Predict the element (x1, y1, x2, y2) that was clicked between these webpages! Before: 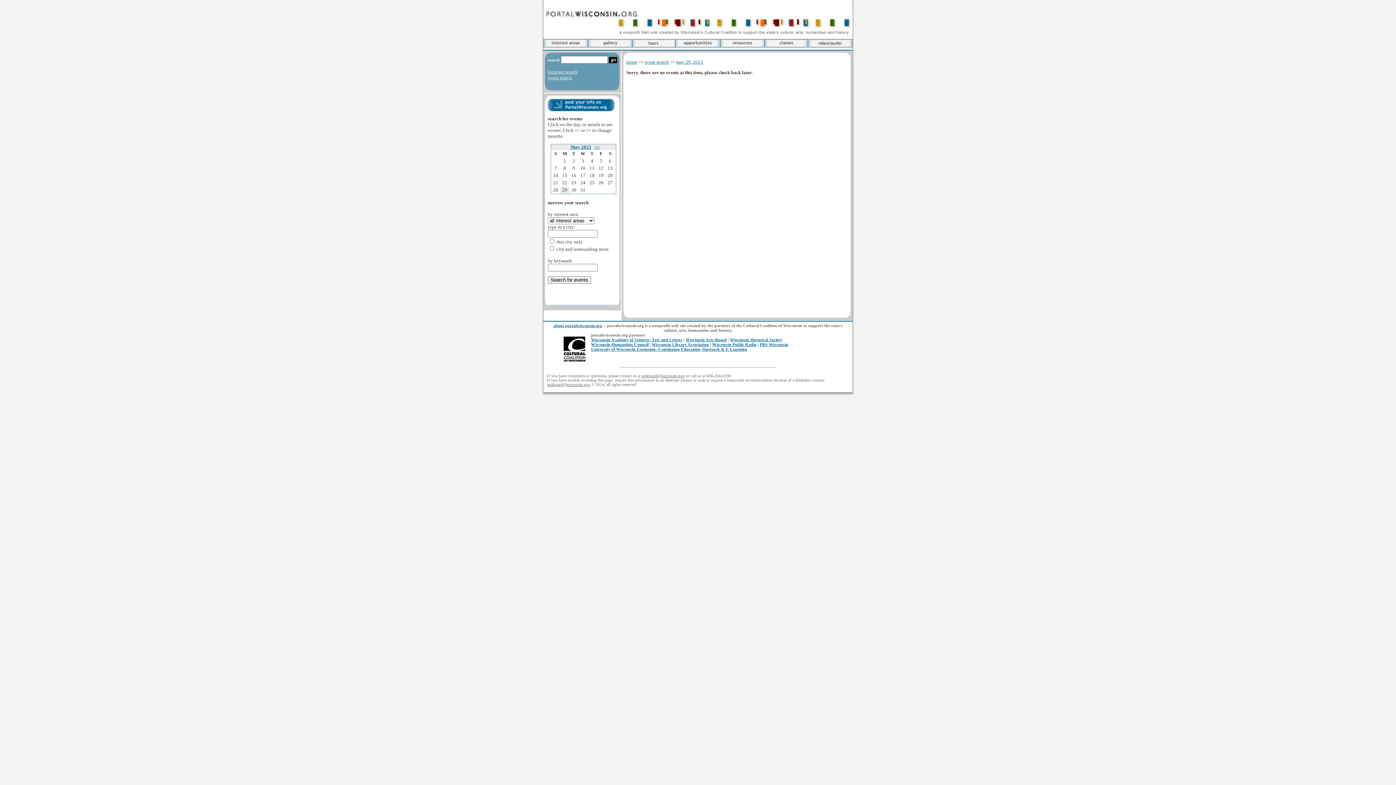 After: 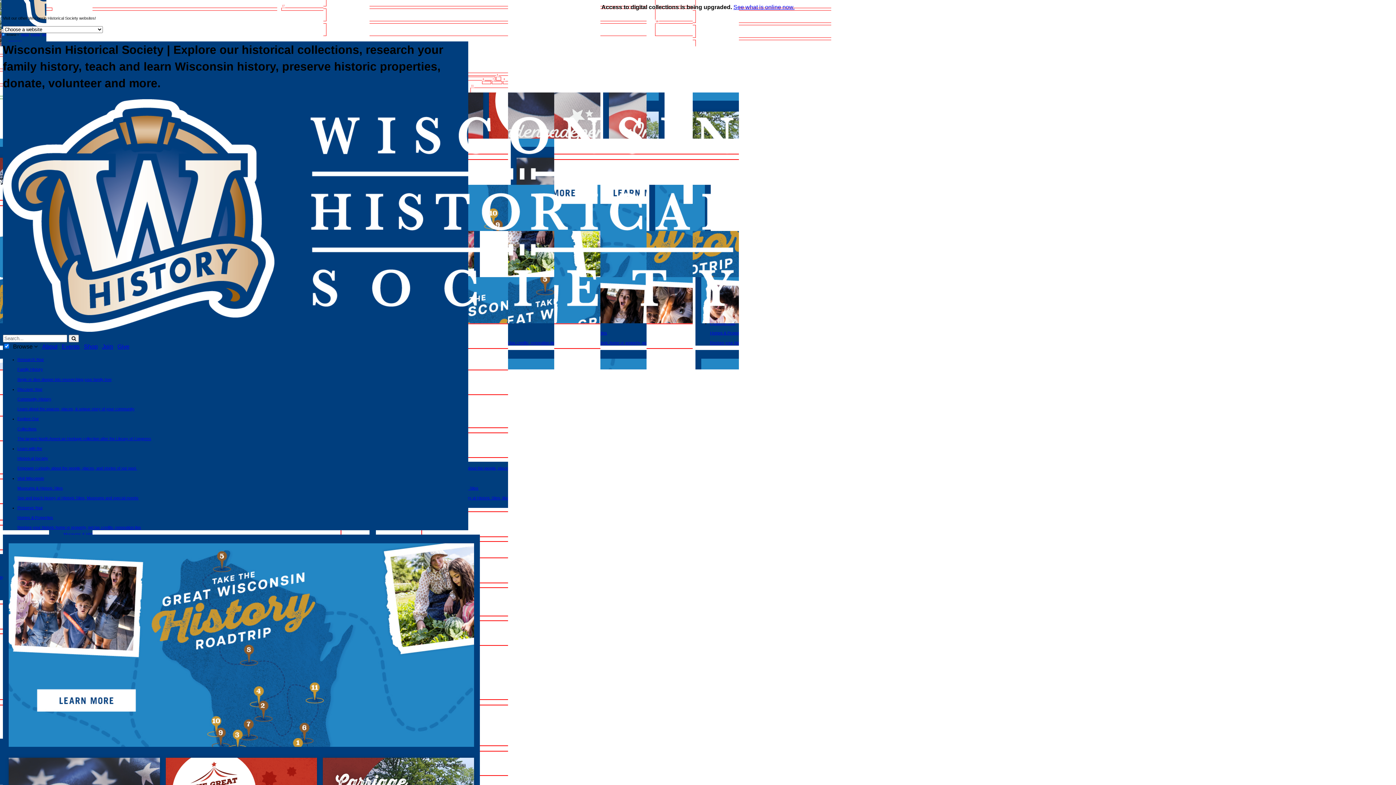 Action: bbox: (730, 337, 782, 342) label: Wisconsin Historical Society